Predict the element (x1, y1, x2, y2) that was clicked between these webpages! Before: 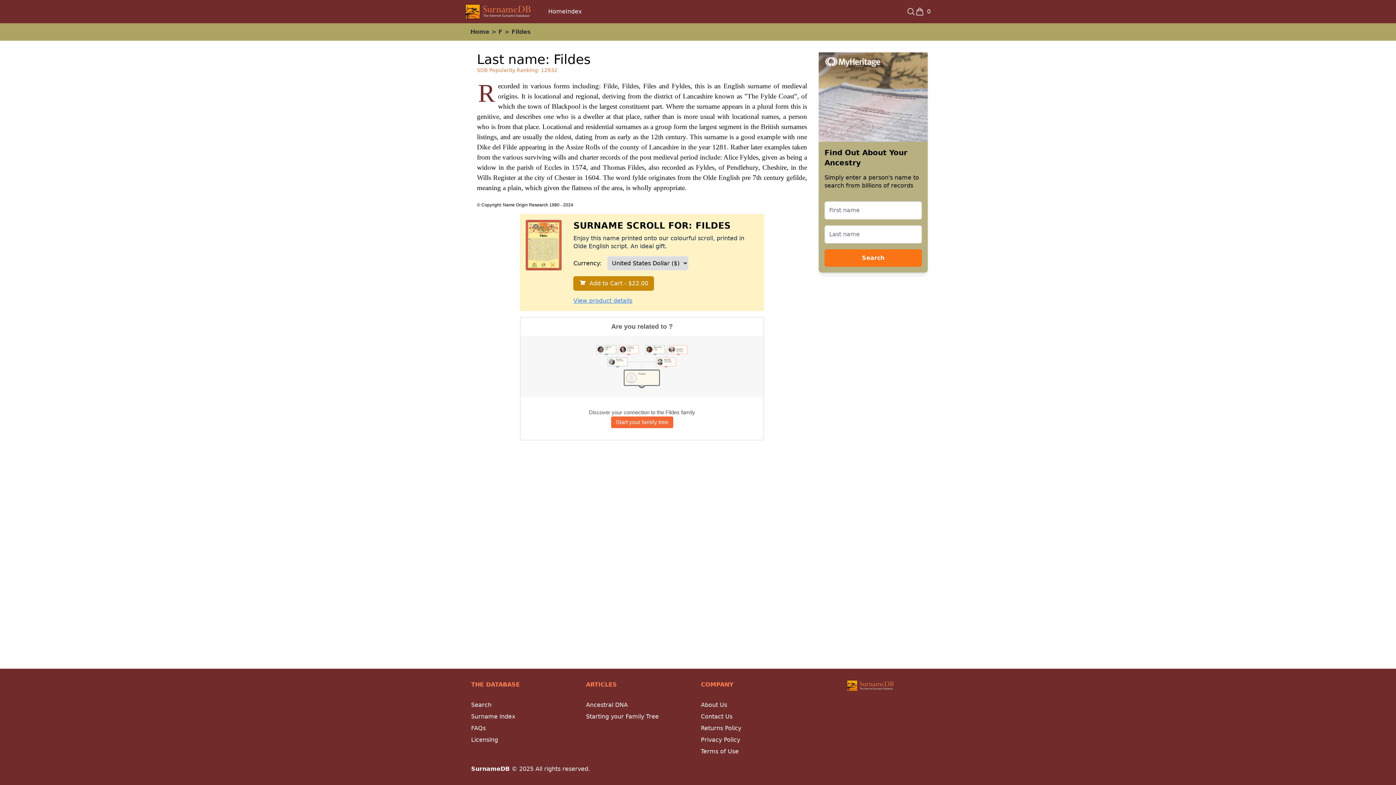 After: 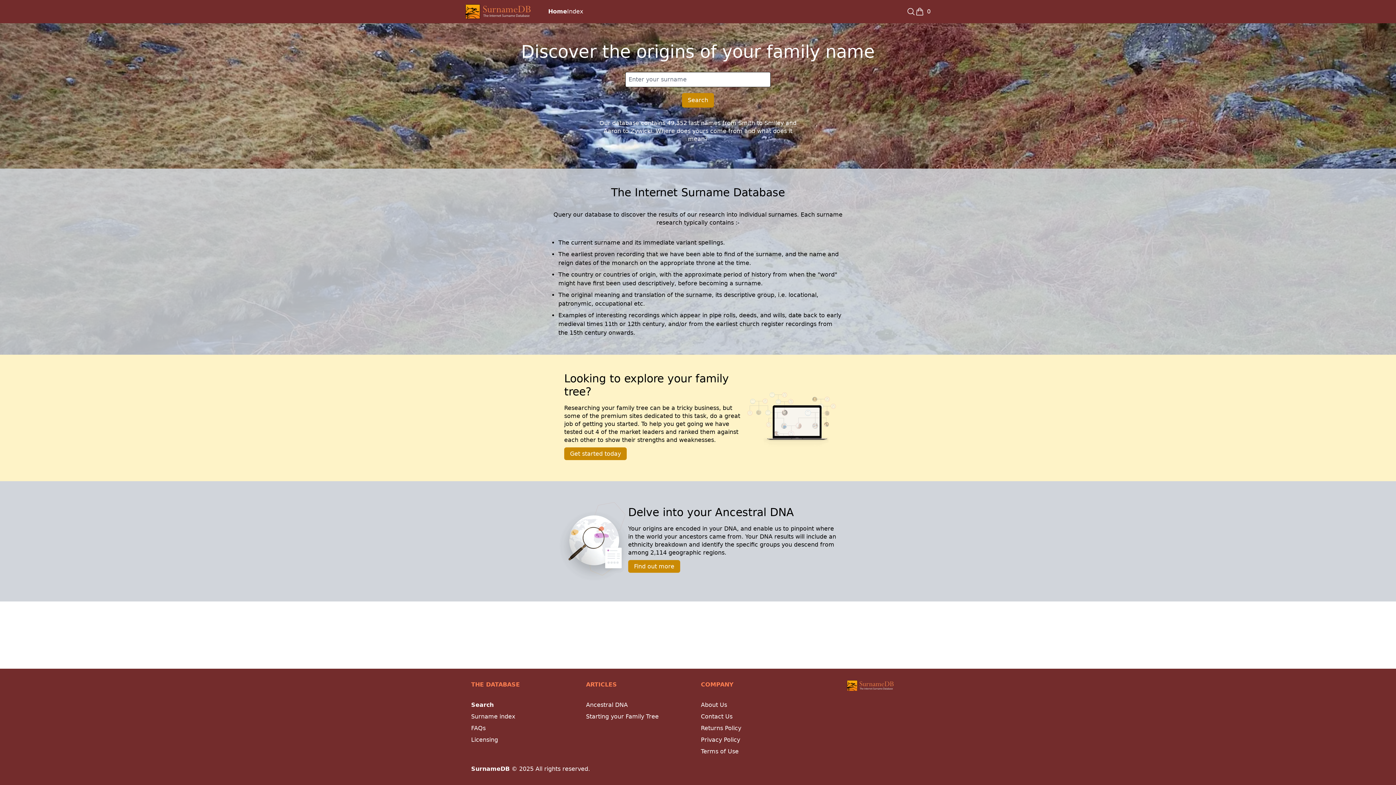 Action: bbox: (816, 680, 925, 691)